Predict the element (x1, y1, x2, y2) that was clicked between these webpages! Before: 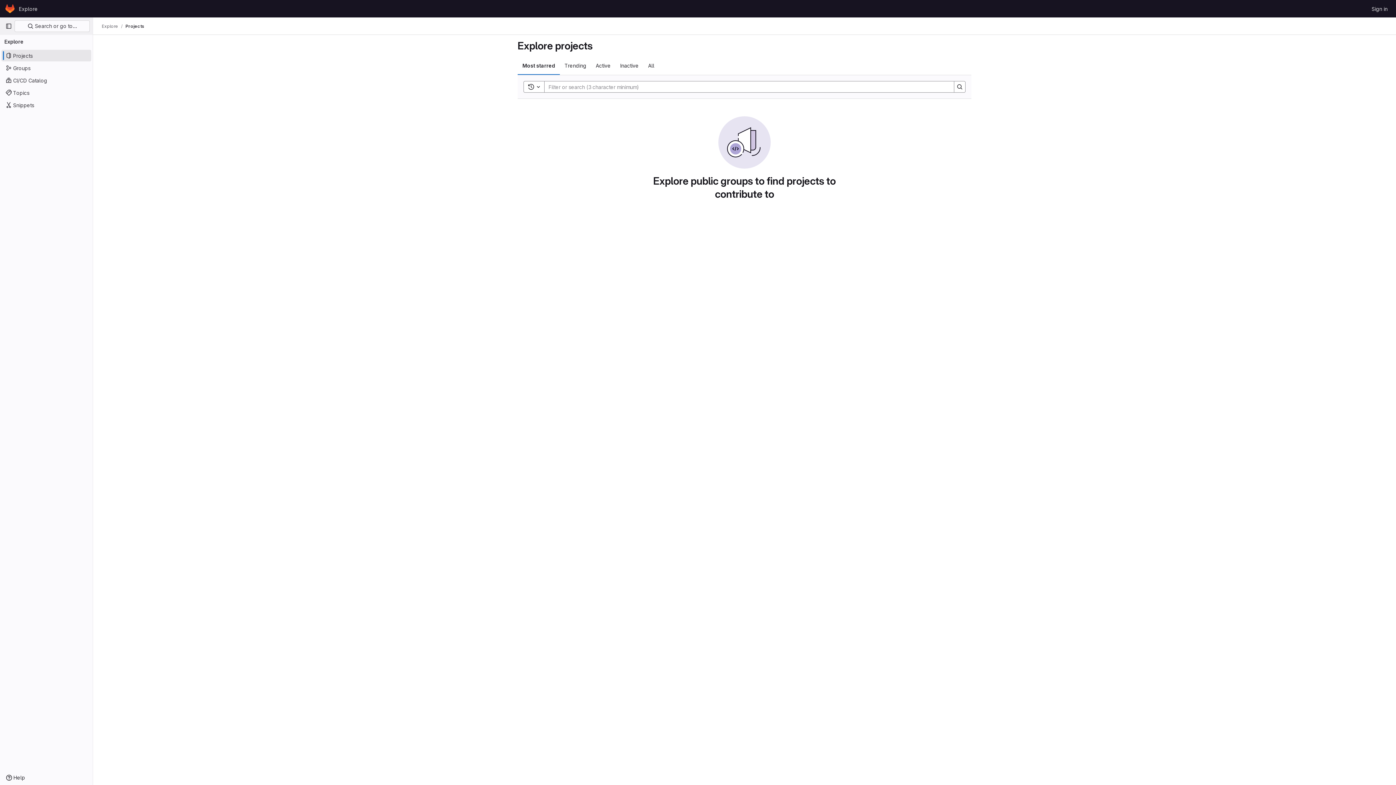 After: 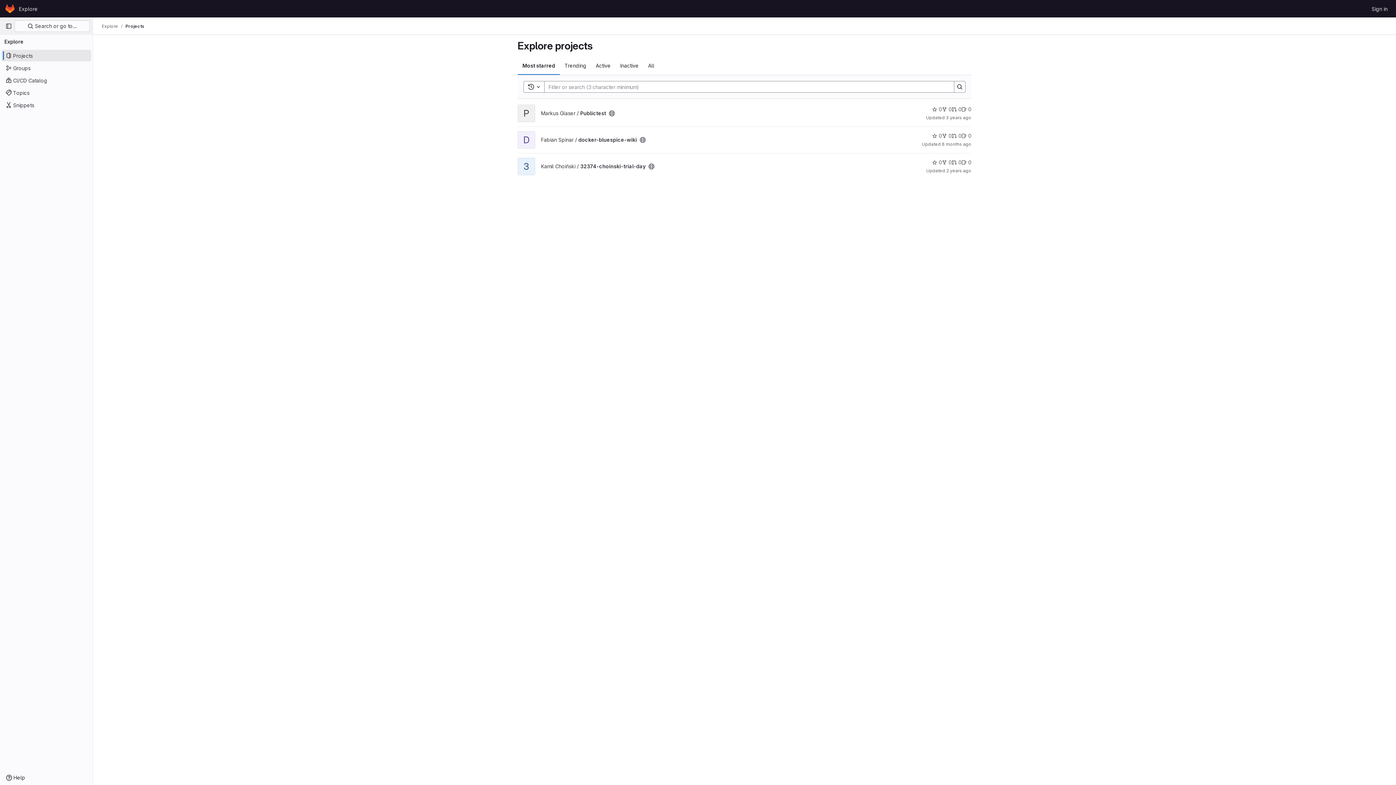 Action: bbox: (517, 56, 560, 74) label: Most starred